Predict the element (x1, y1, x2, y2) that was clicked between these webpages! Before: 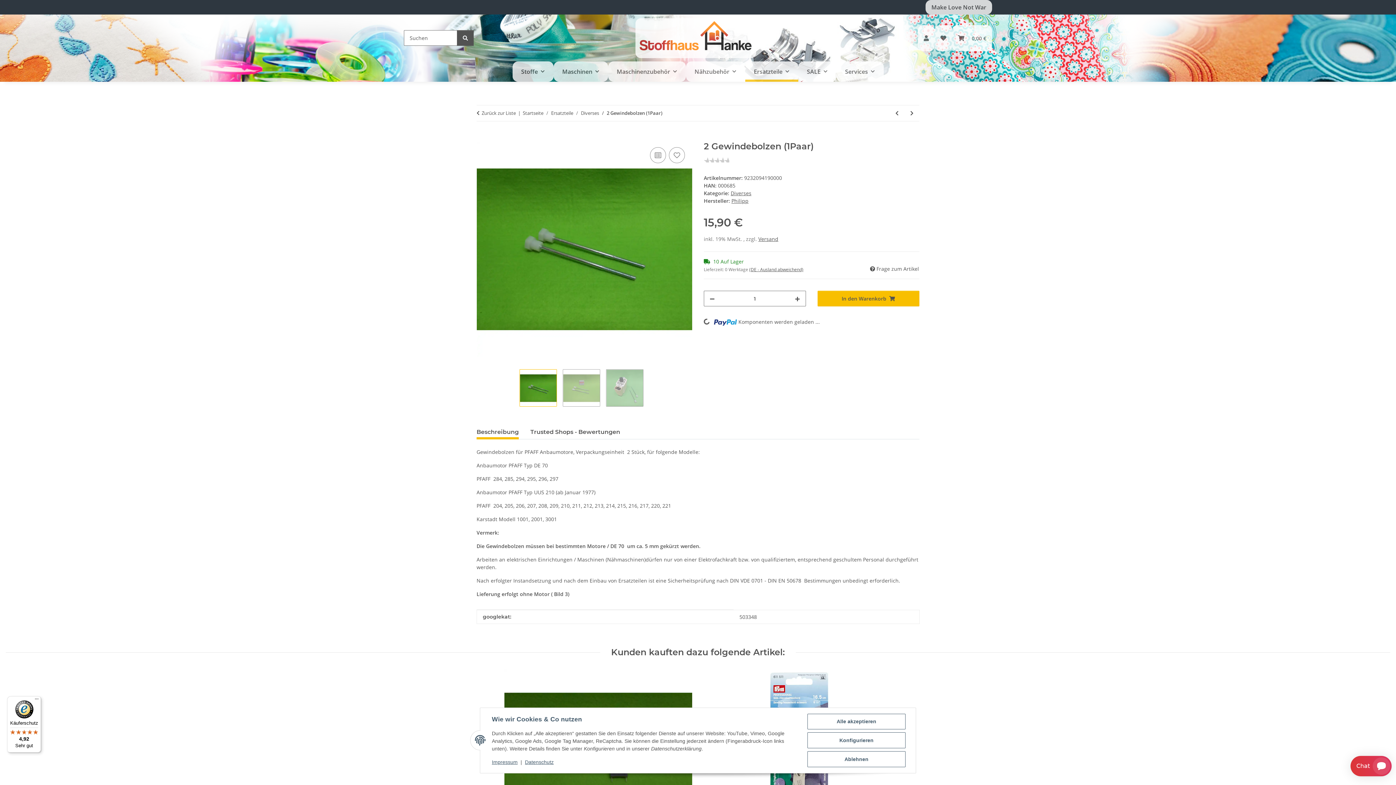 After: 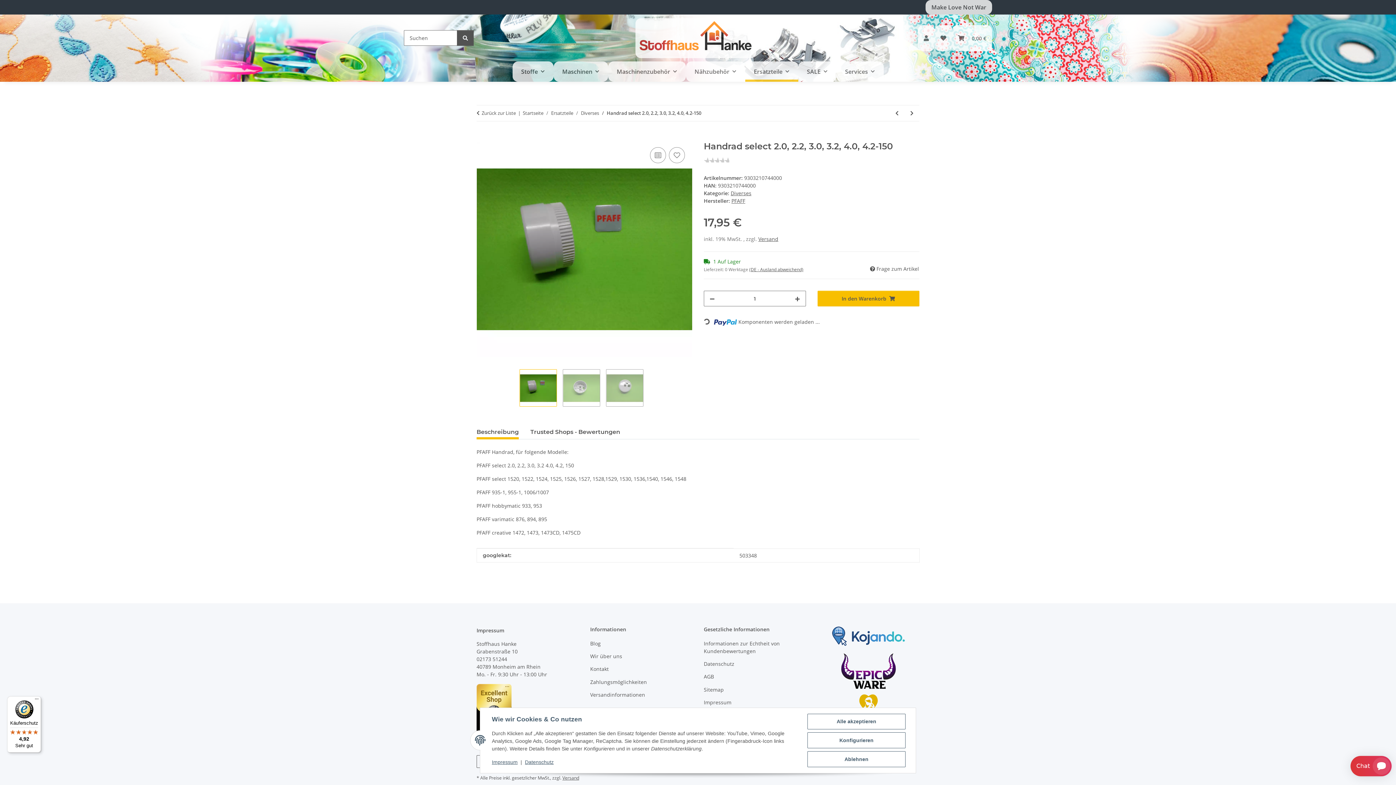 Action: bbox: (889, 105, 904, 121) label: zum vorherigen Artikel: Handrad select 2.0, 2.2, 3.0, 3.2, 4.0, 4.2-150